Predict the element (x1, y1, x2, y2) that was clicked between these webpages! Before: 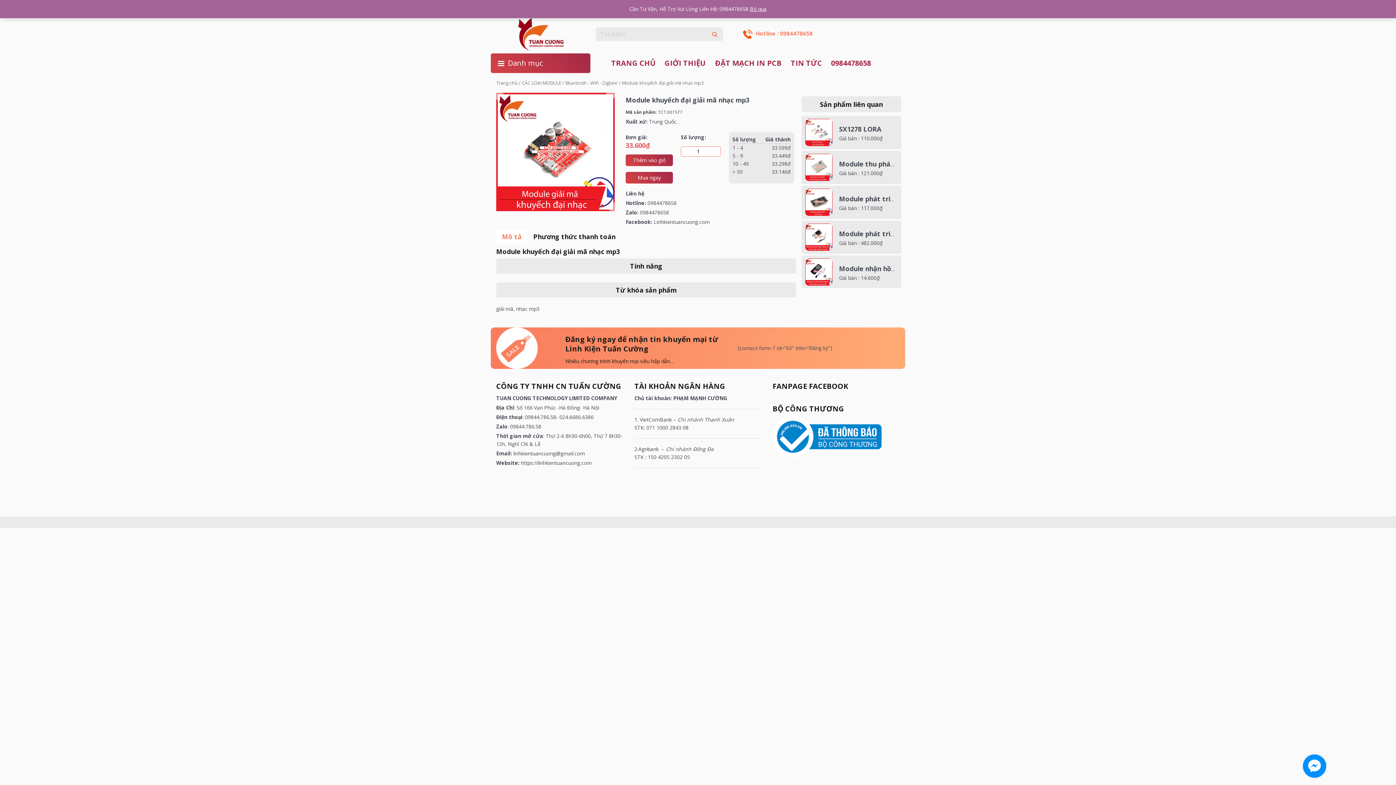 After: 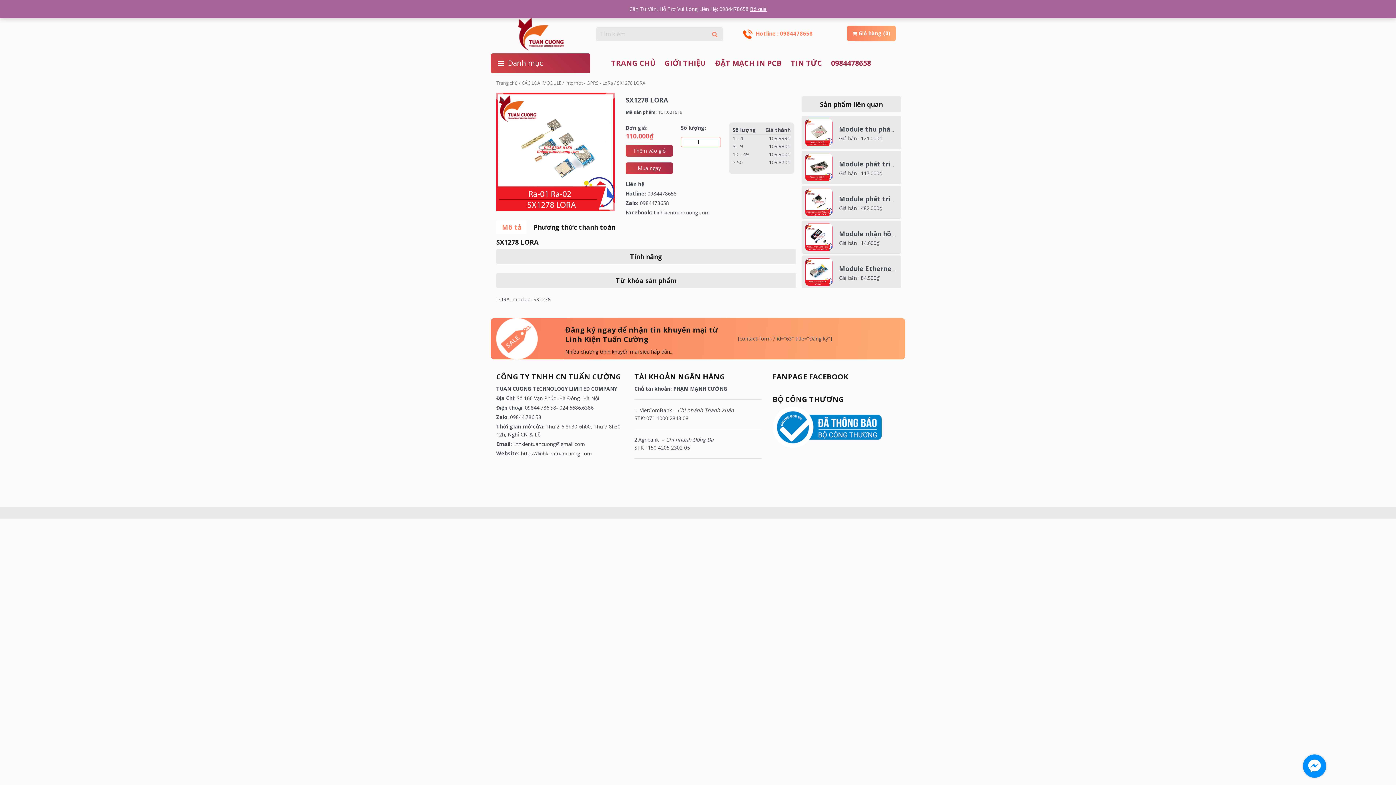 Action: bbox: (805, 128, 832, 135)